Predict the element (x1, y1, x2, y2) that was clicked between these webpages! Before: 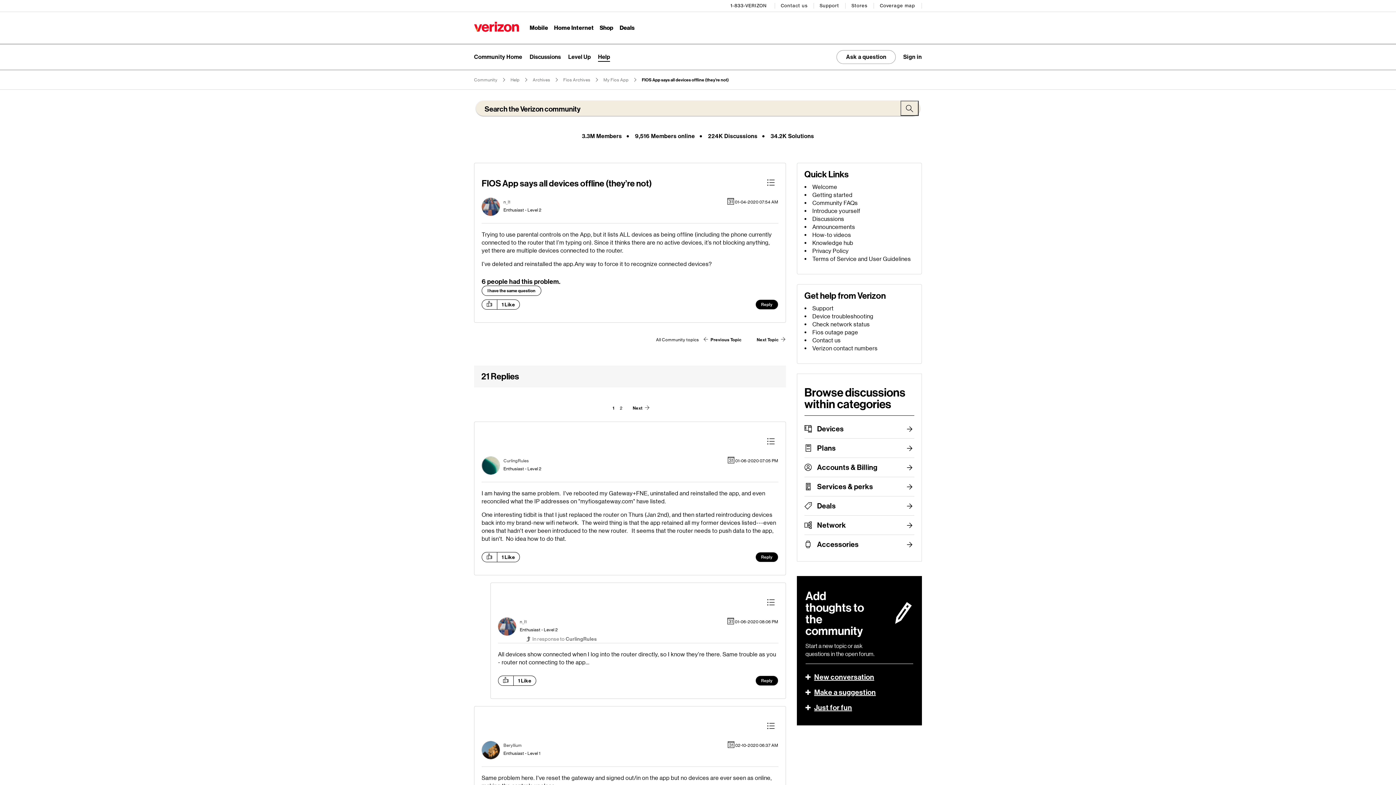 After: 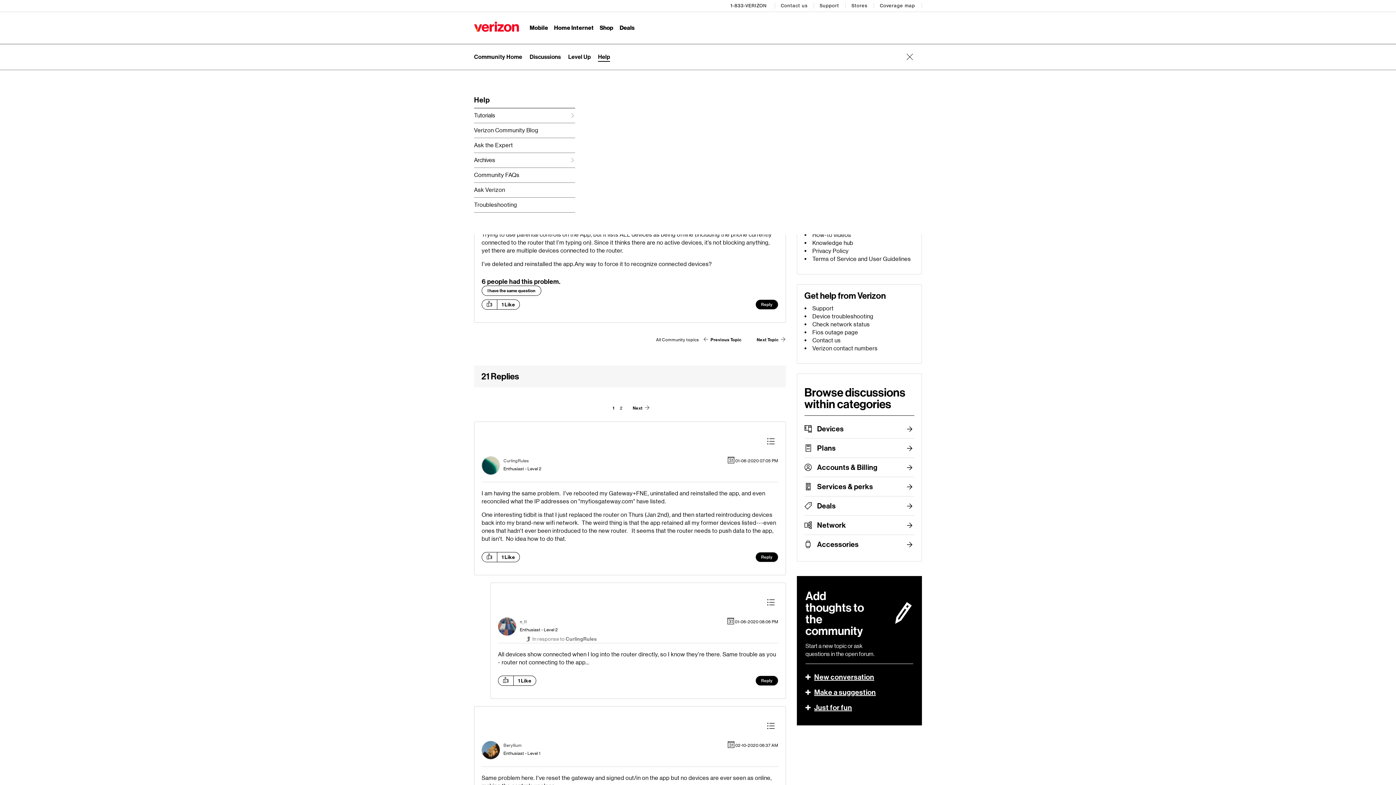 Action: bbox: (598, 53, 610, 60) label: Expand submenu: Help